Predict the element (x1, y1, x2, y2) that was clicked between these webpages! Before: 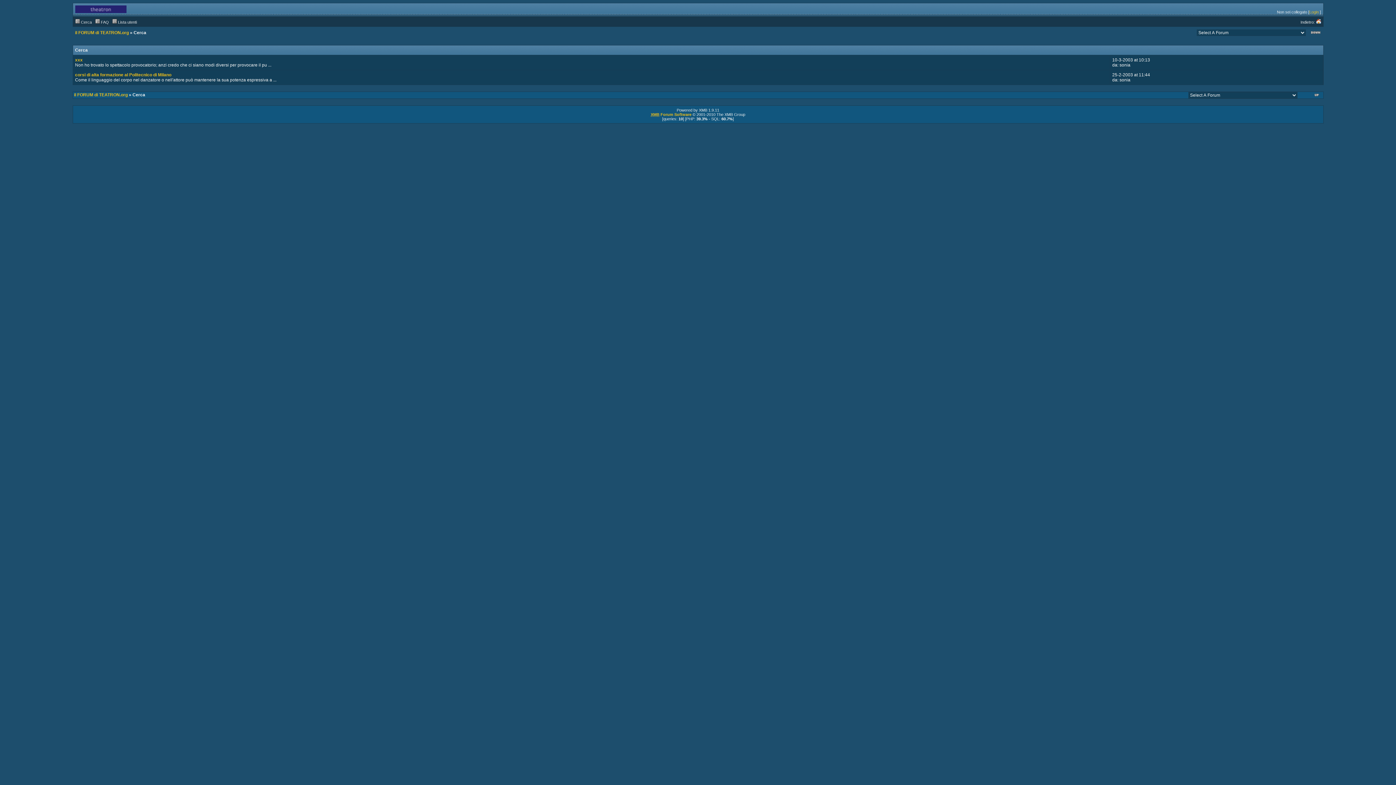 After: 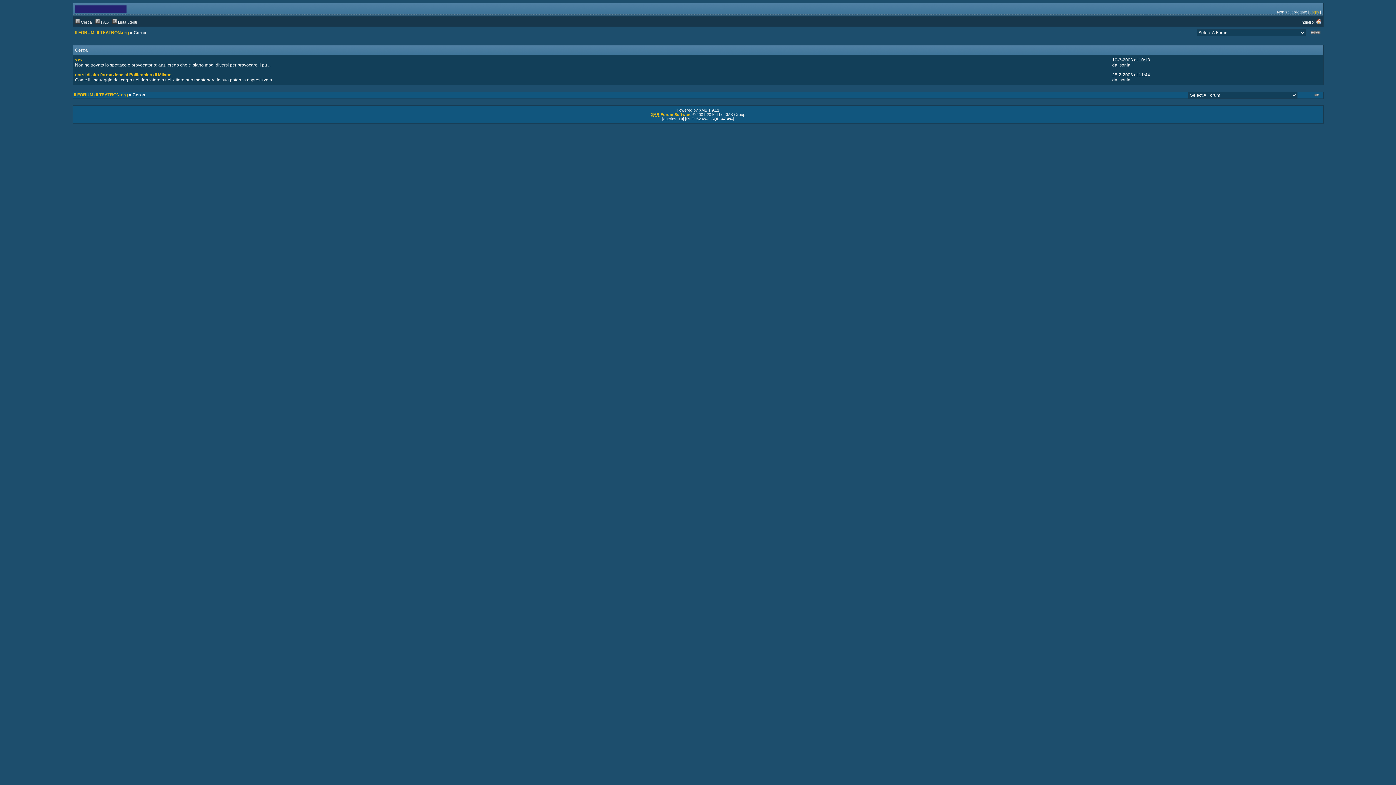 Action: bbox: (1311, 92, 1323, 98)